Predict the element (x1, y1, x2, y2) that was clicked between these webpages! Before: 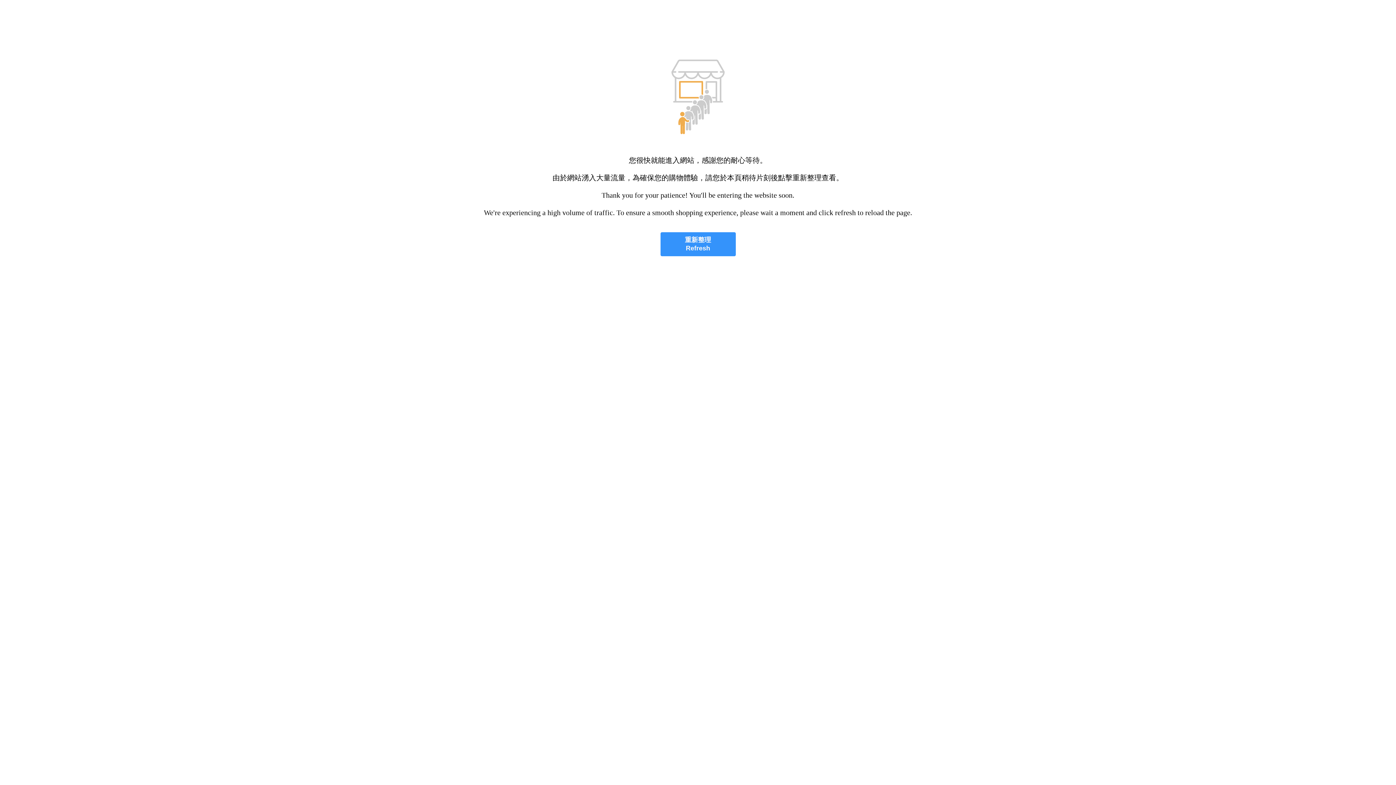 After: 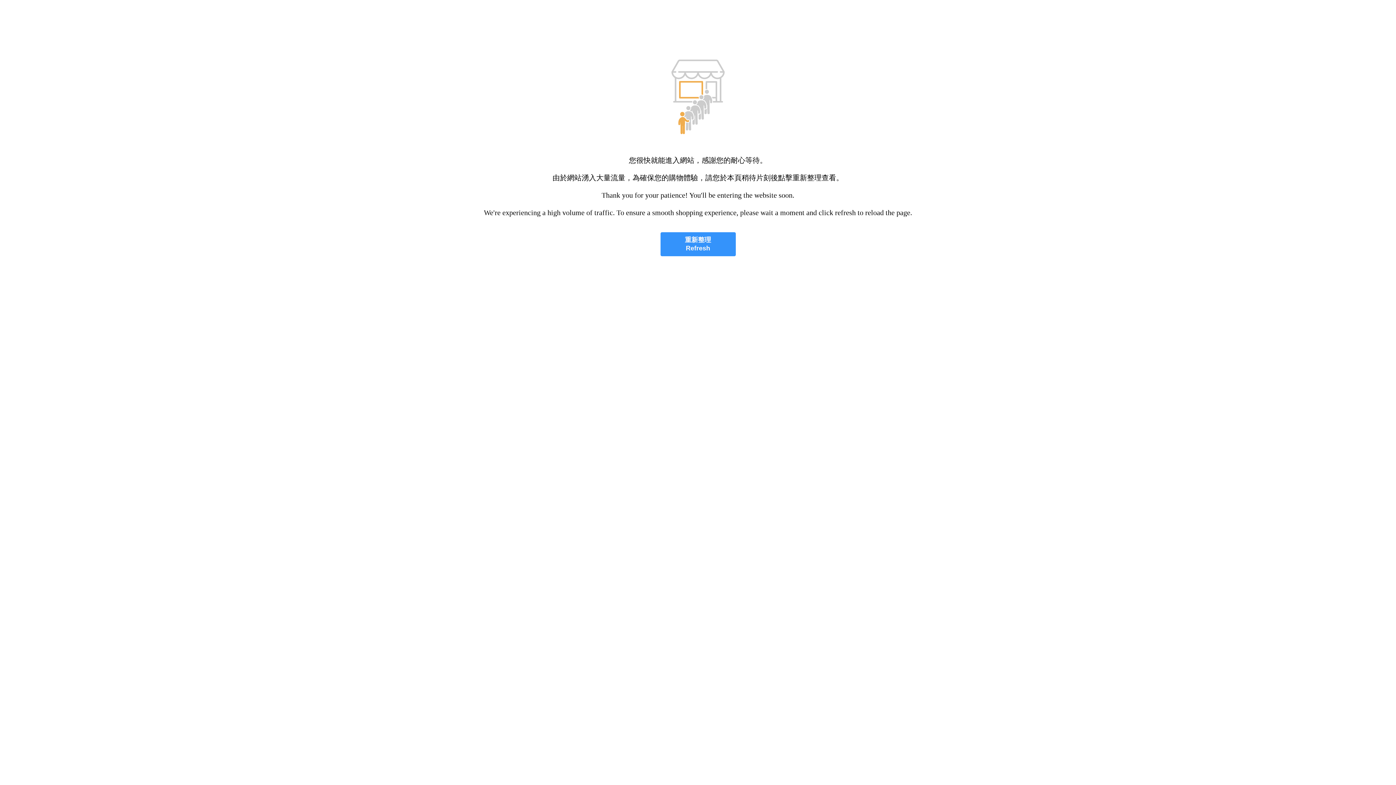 Action: bbox: (660, 232, 735, 256) label: 重新整理
Refresh